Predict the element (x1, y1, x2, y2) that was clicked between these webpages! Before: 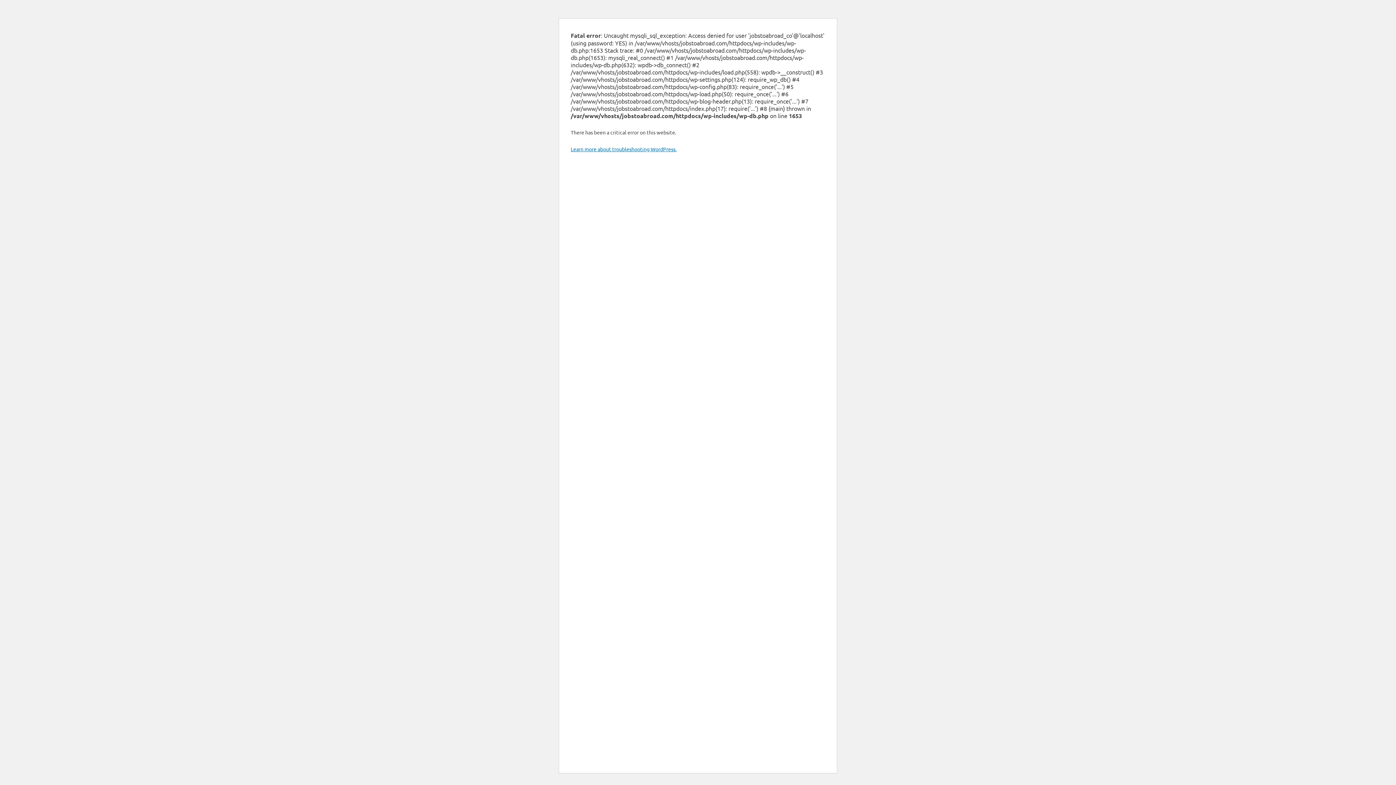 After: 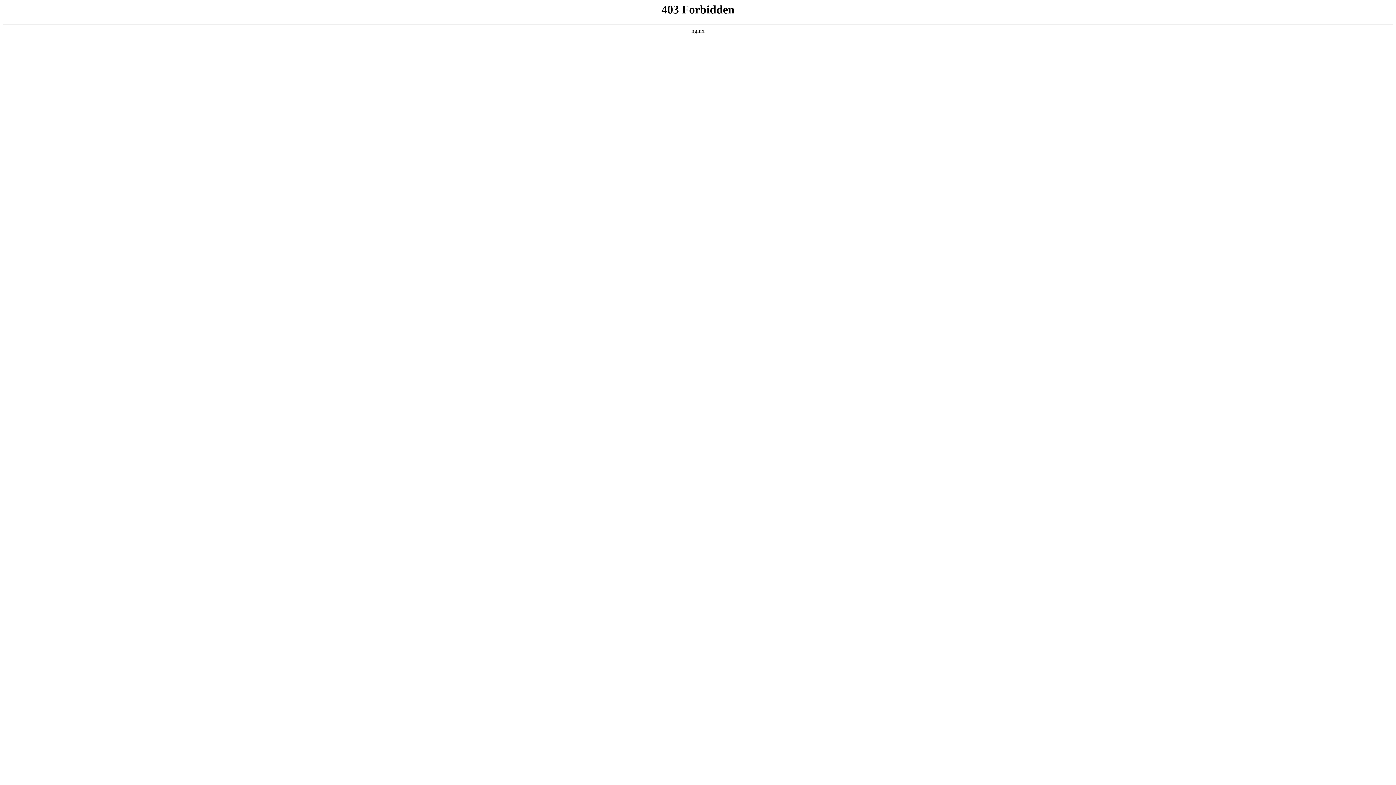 Action: label: Learn more about troubleshooting WordPress. bbox: (570, 145, 676, 152)